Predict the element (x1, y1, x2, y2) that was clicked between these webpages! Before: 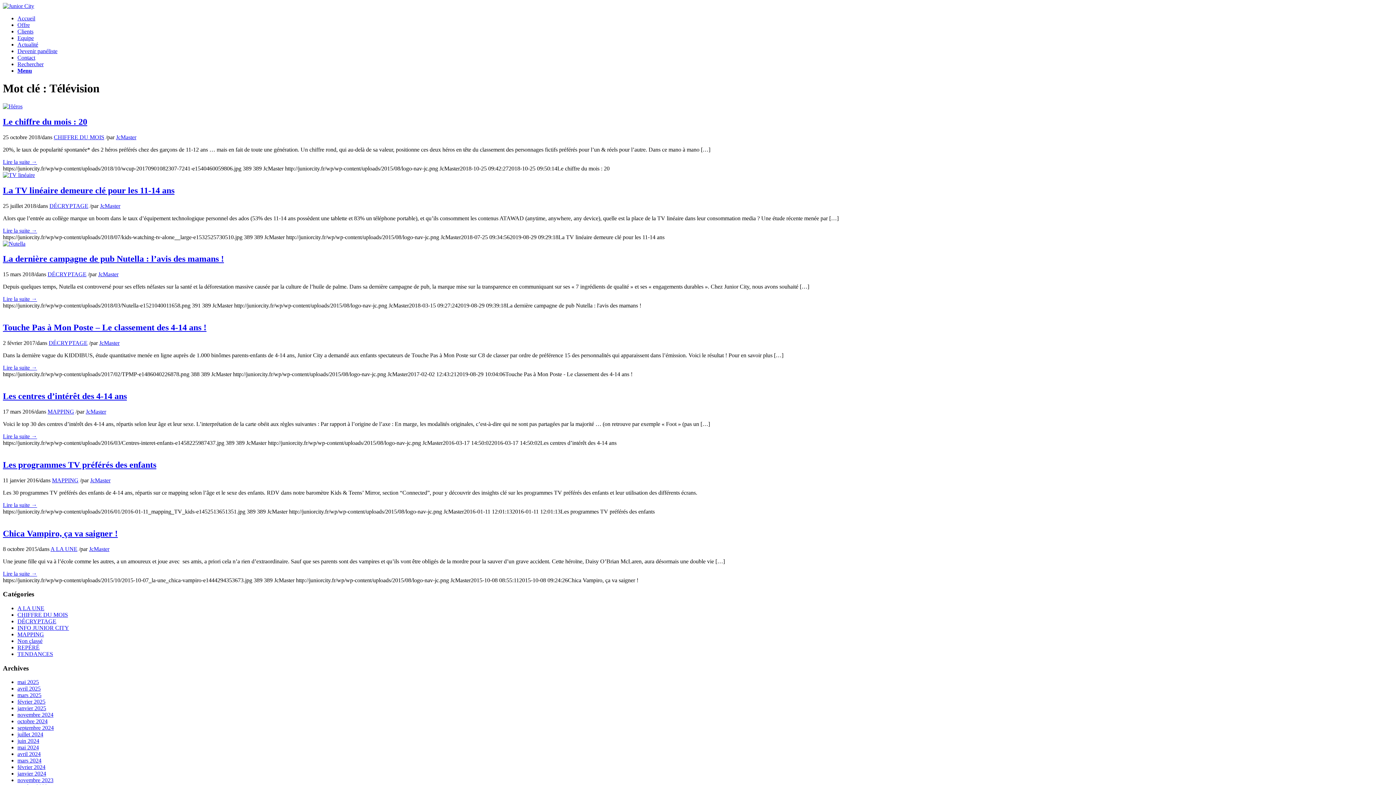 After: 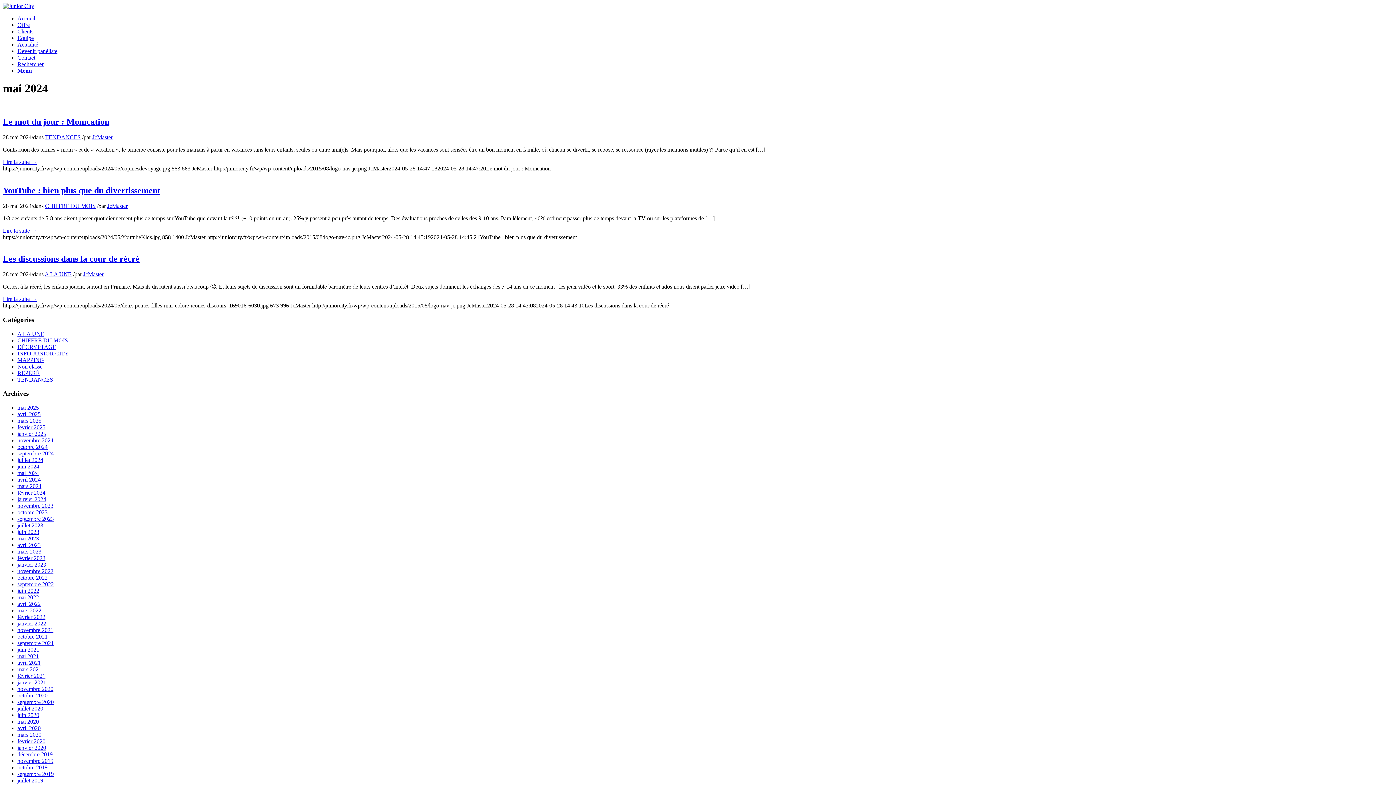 Action: label: mai 2024 bbox: (17, 744, 38, 751)